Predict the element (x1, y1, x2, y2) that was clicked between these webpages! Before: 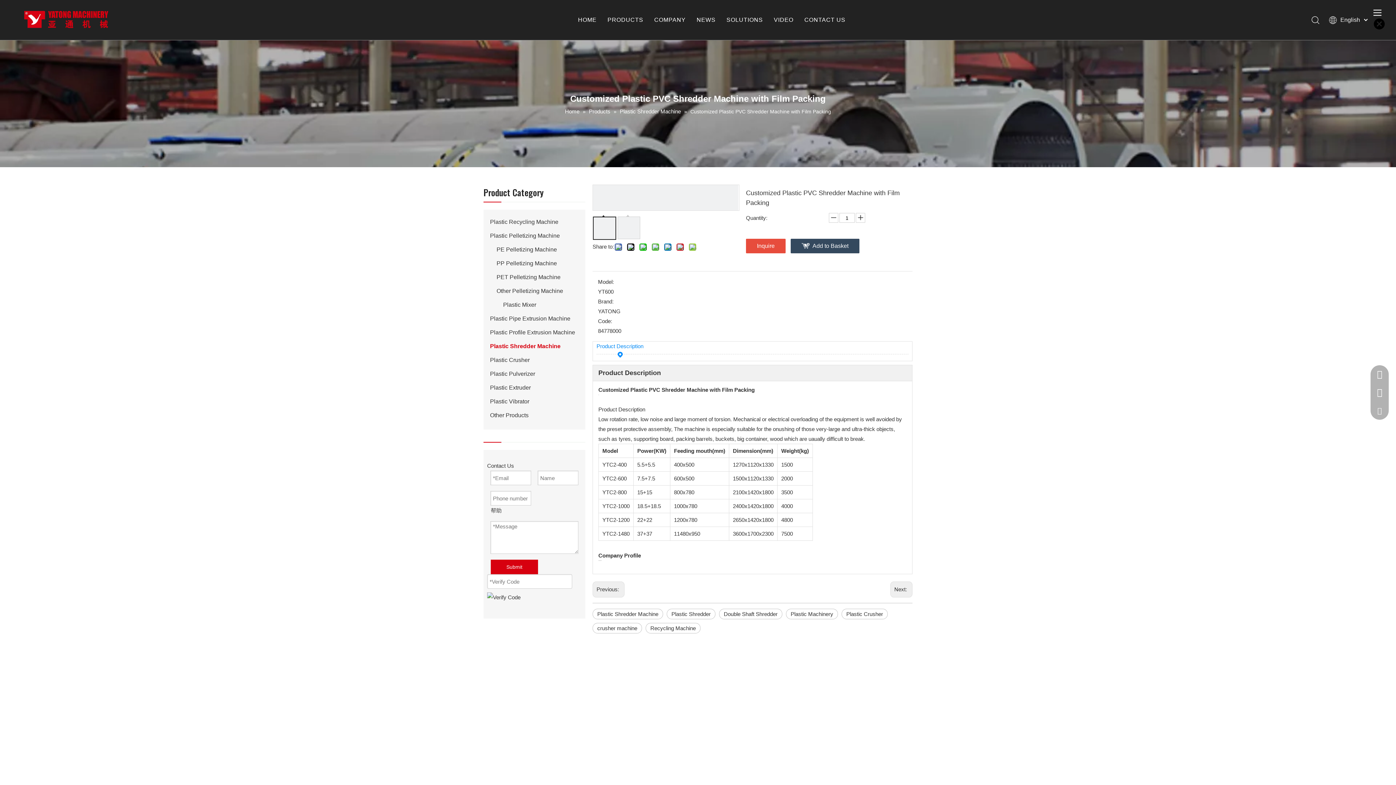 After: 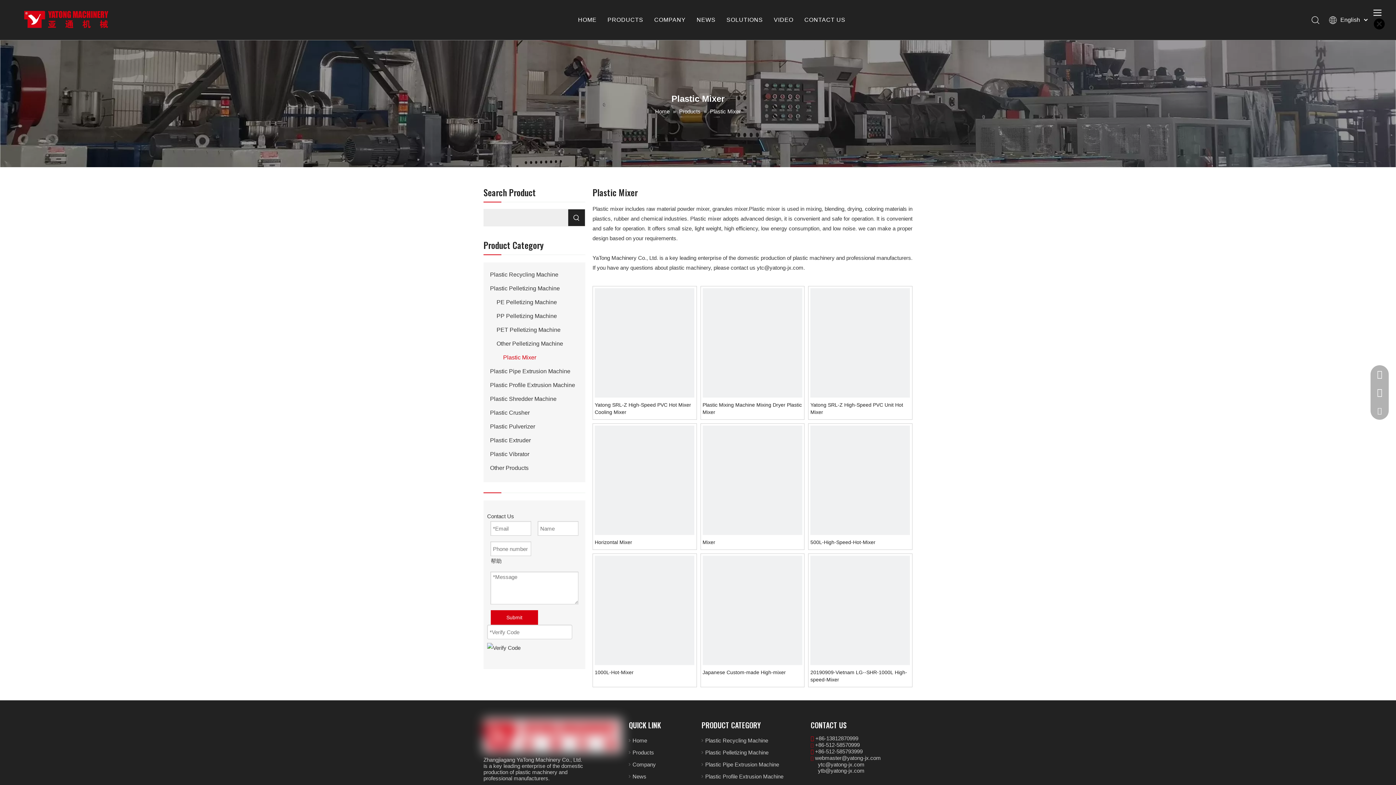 Action: label: Plastic Mixer bbox: (503, 301, 536, 308)